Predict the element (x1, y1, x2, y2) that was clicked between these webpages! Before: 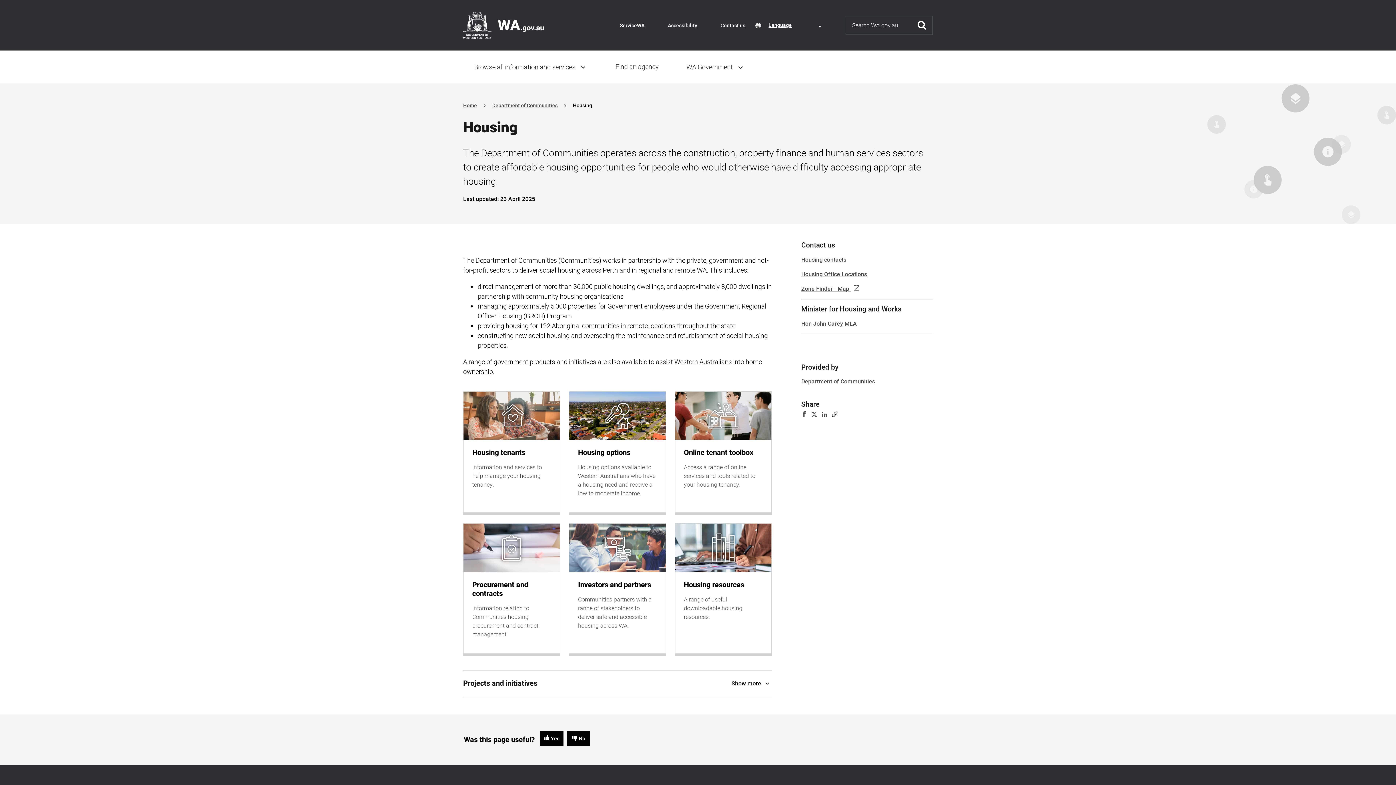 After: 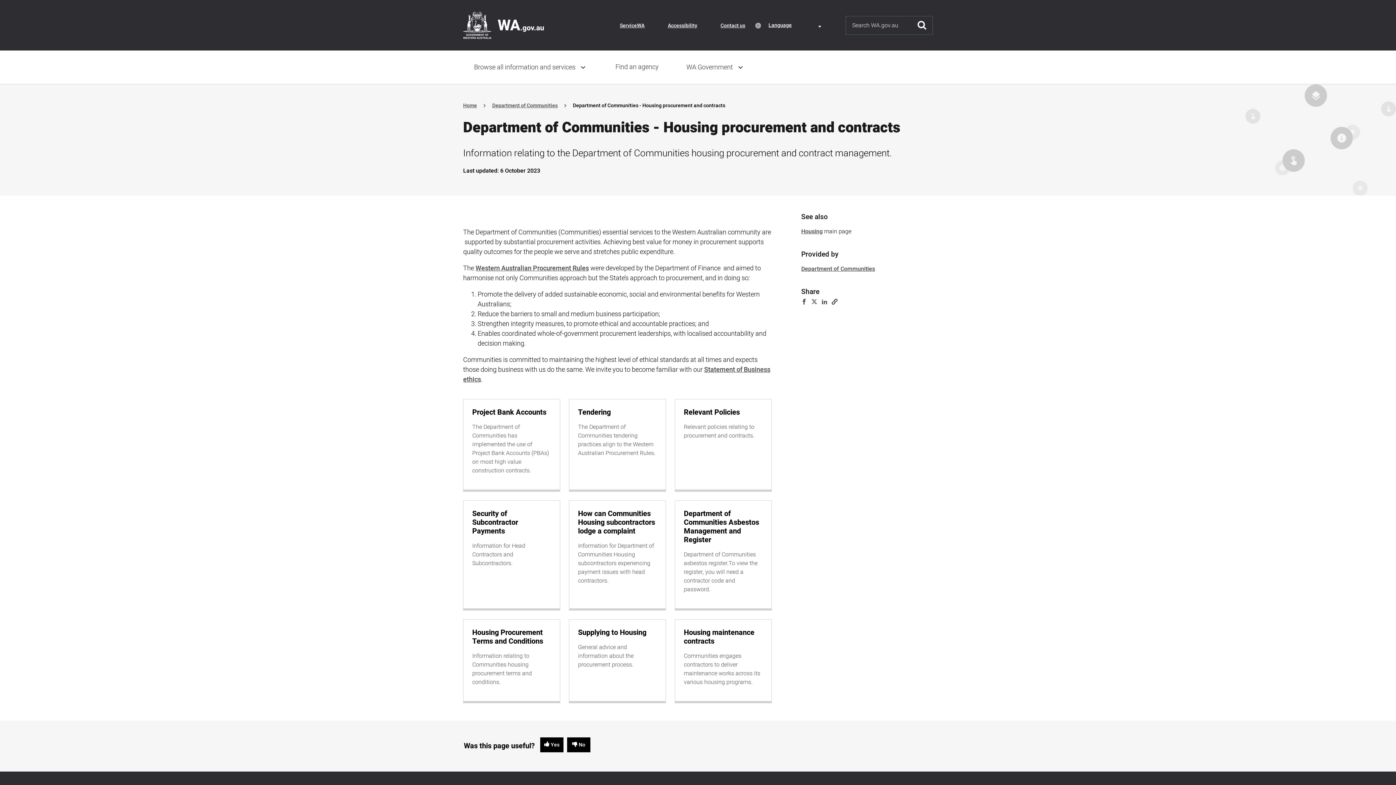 Action: bbox: (463, 523, 560, 655) label: Procurement and contracts
Information relating to Communities housing procurement and contract management.